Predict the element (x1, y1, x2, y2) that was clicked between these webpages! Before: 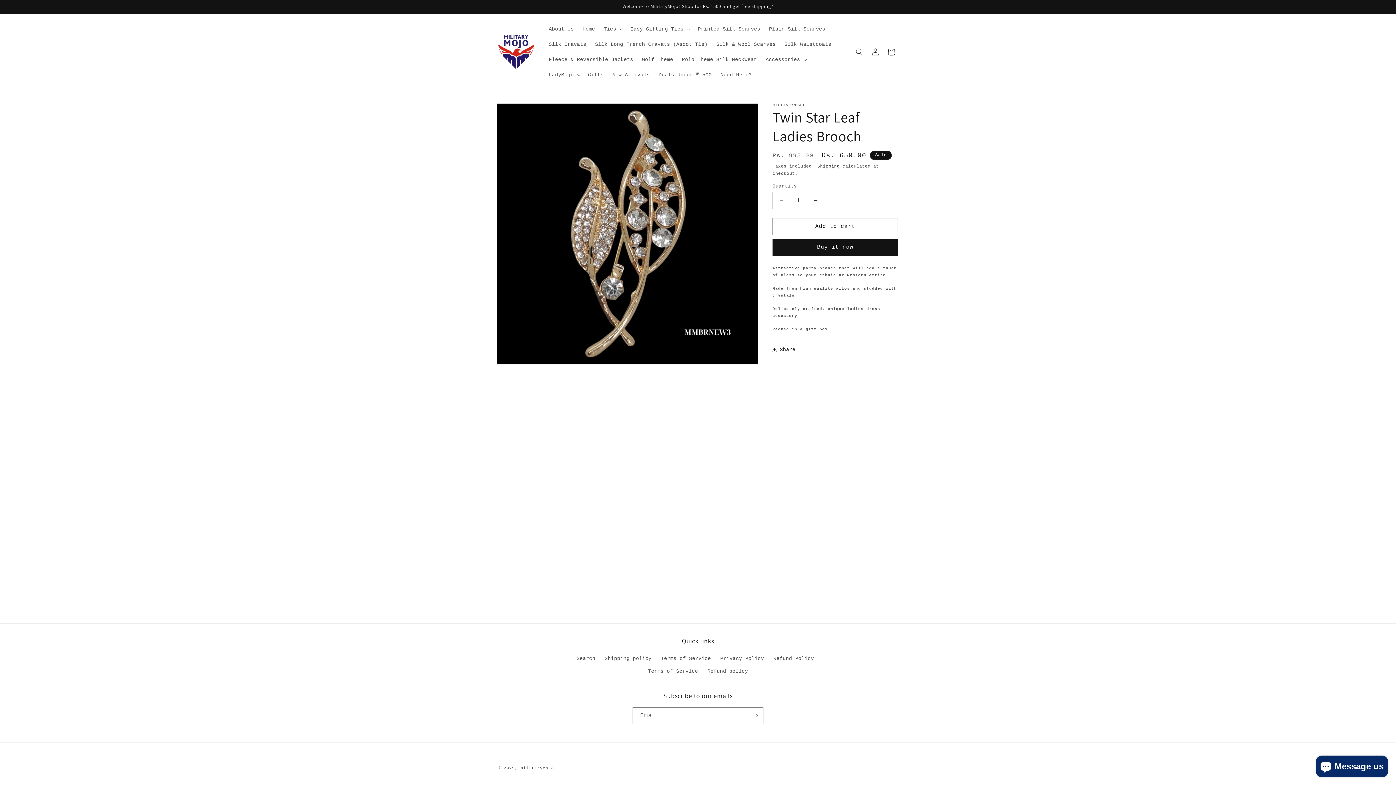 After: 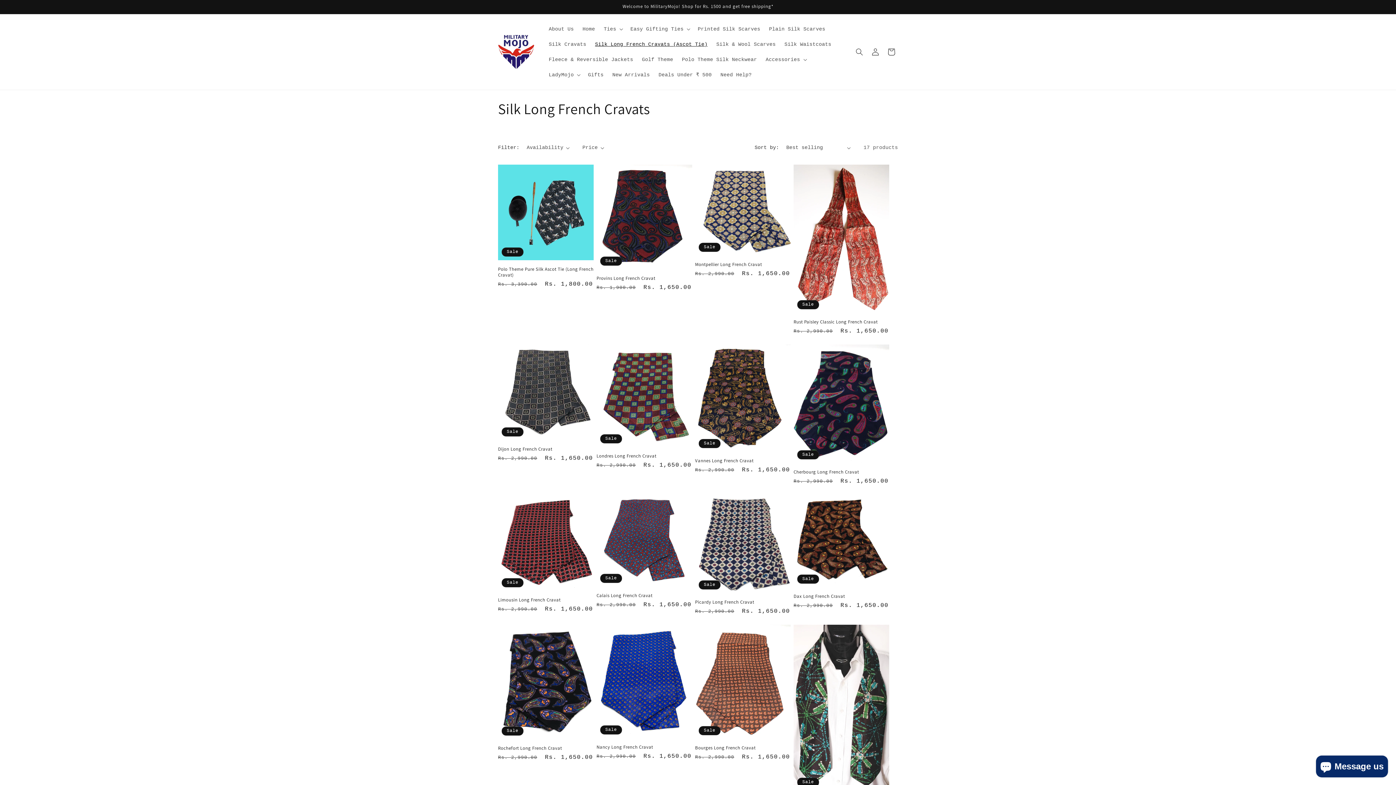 Action: bbox: (590, 36, 712, 52) label: Silk Long French Cravats (Ascot Tie)